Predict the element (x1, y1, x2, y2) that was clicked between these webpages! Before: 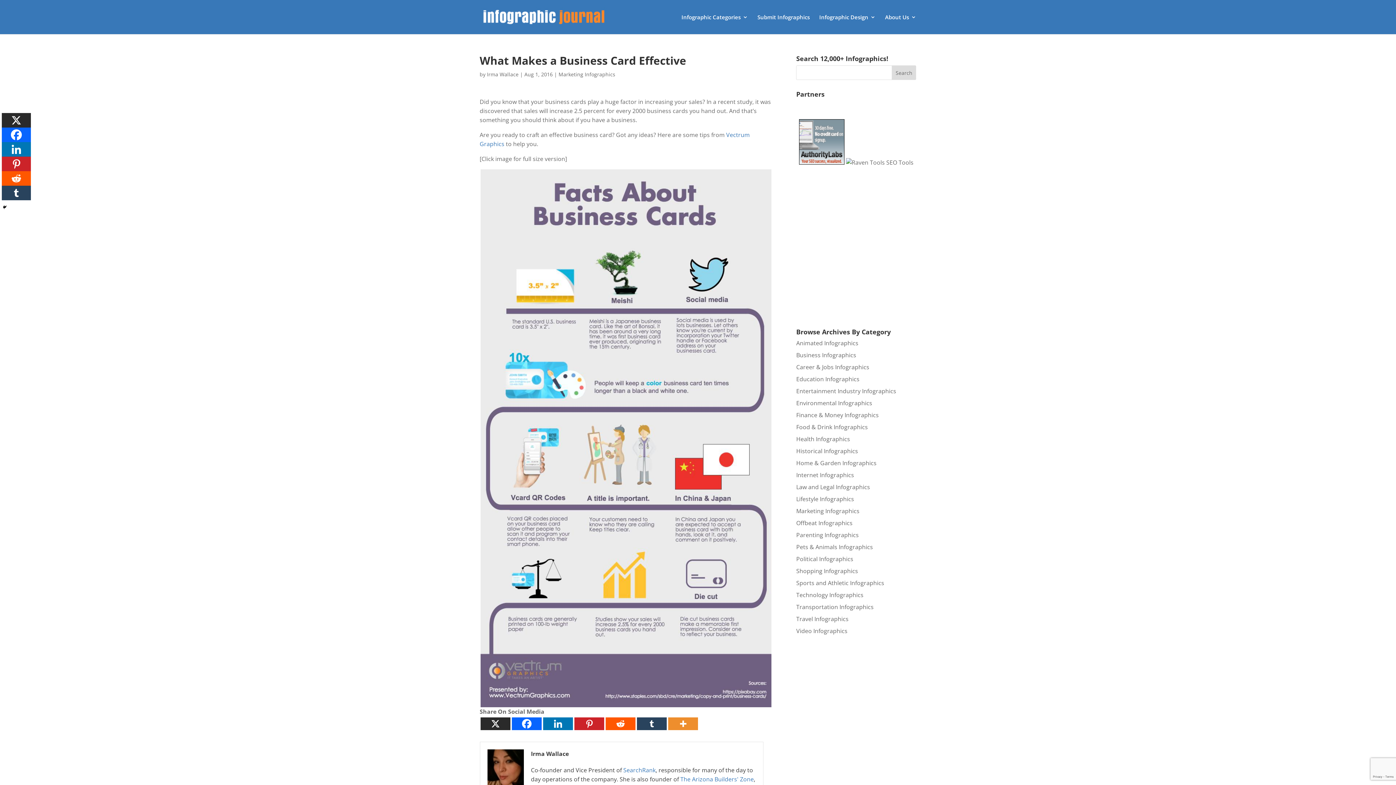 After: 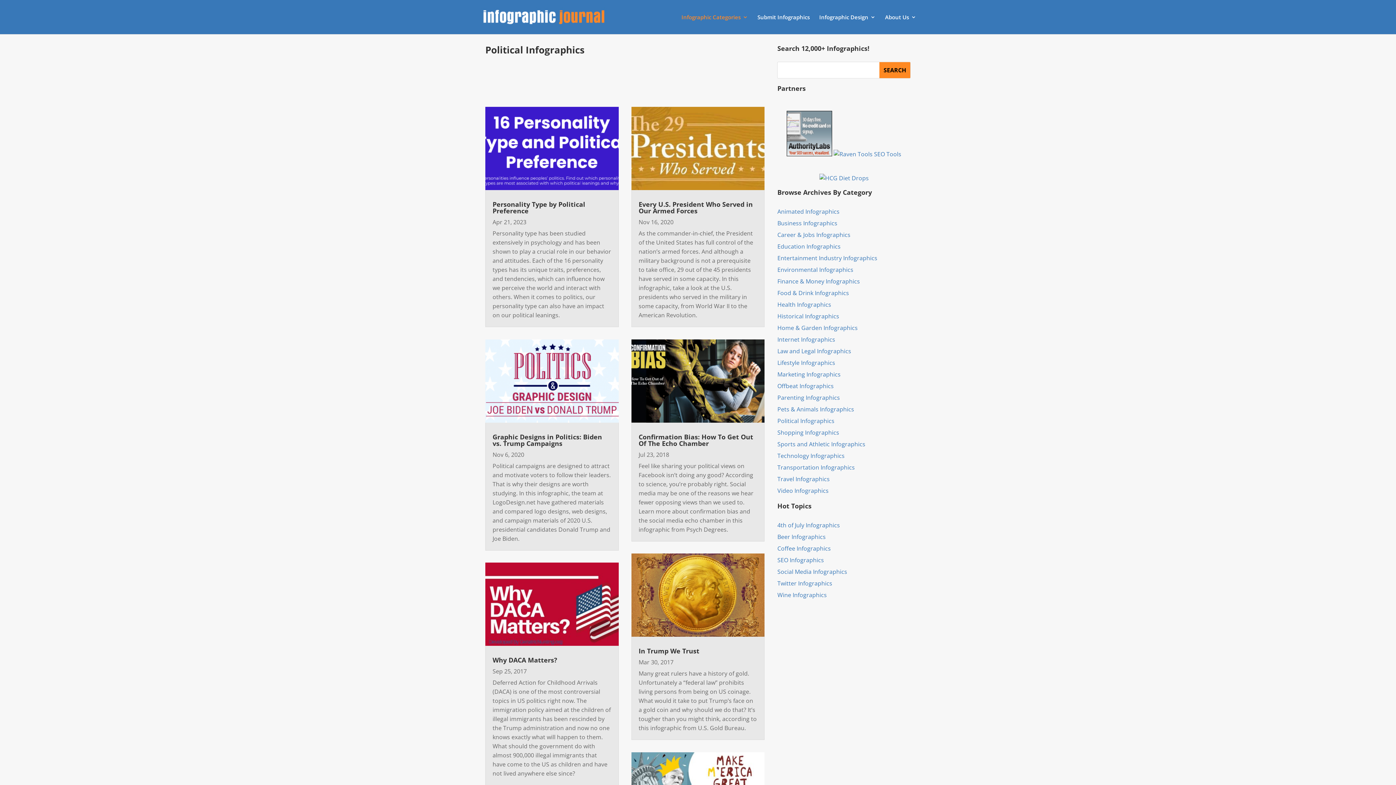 Action: label: Political Infographics bbox: (796, 555, 853, 563)